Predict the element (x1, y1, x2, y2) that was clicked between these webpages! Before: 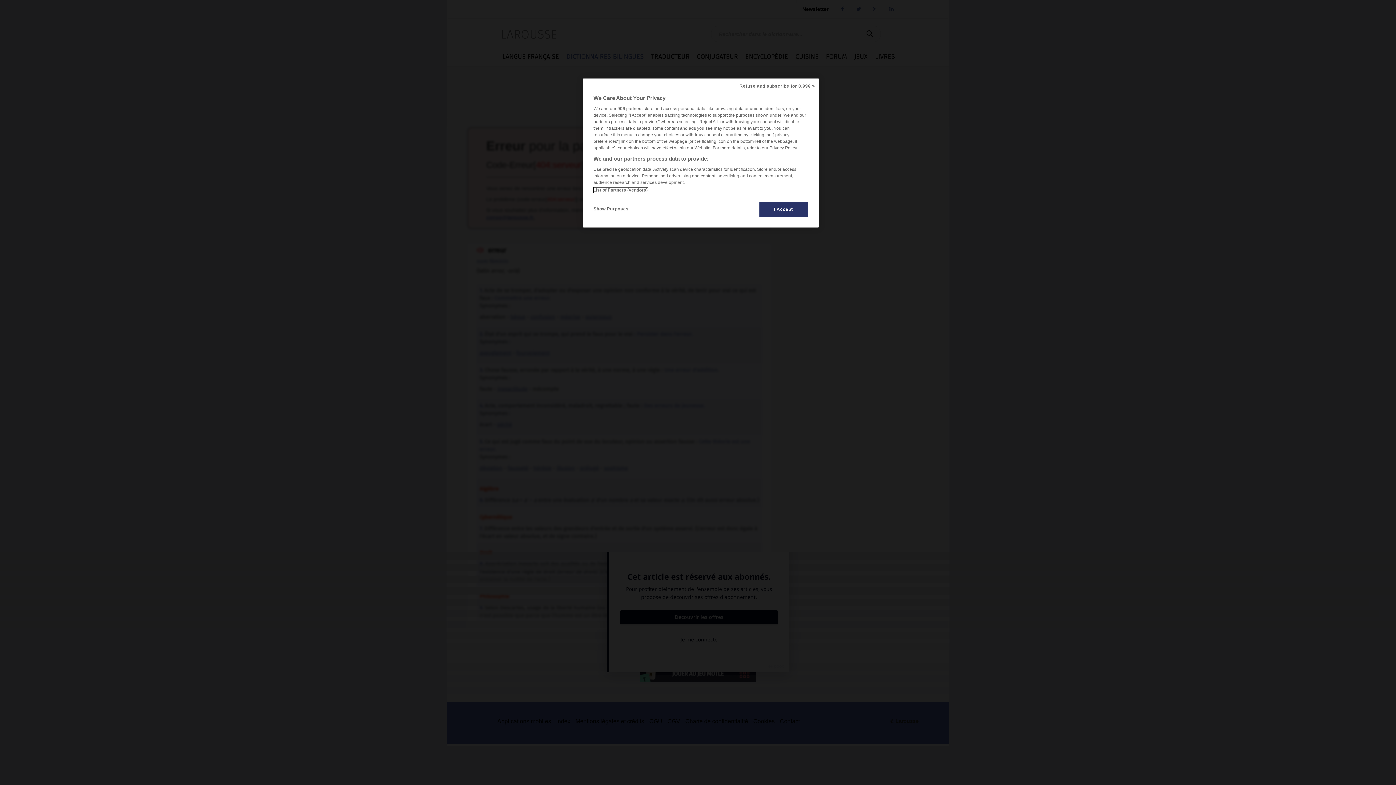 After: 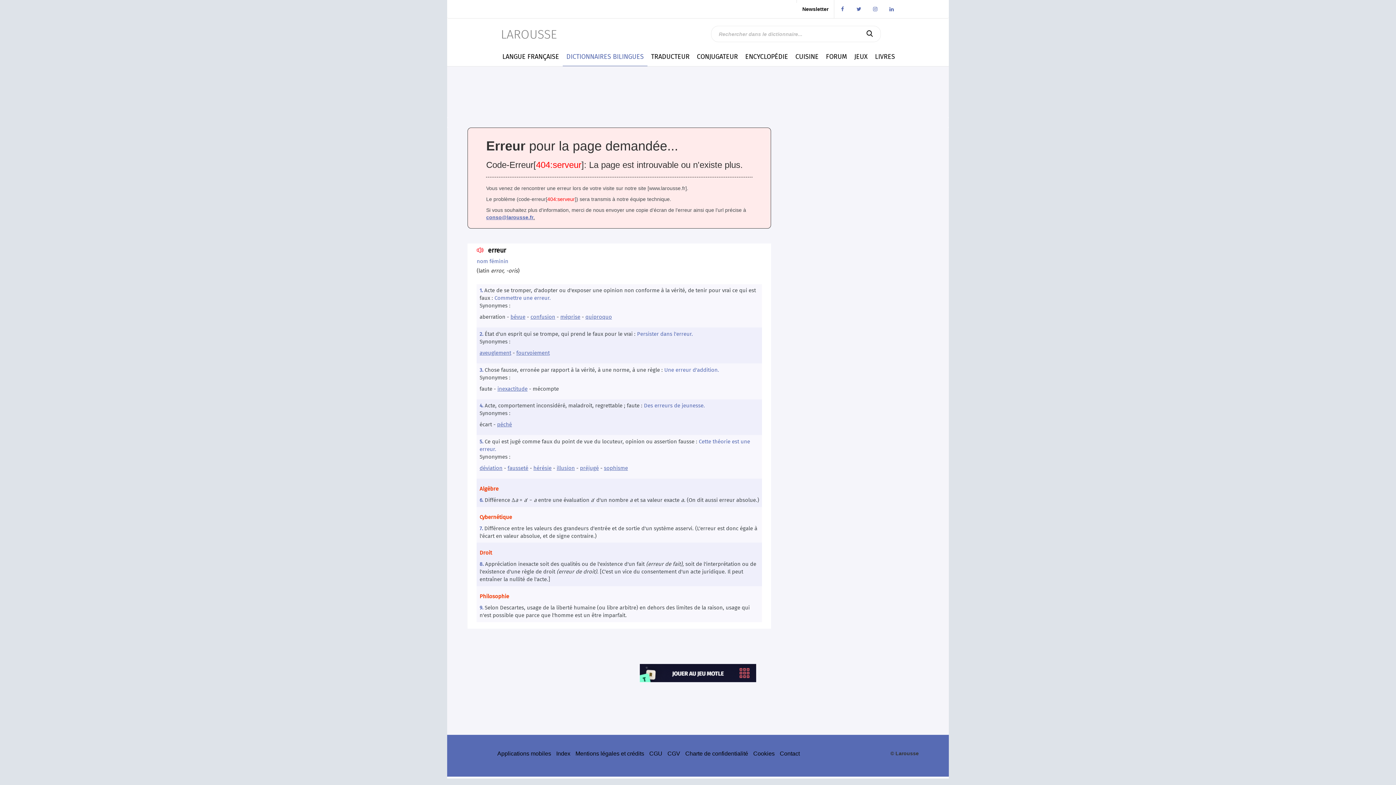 Action: bbox: (759, 201, 808, 217) label: I Accept